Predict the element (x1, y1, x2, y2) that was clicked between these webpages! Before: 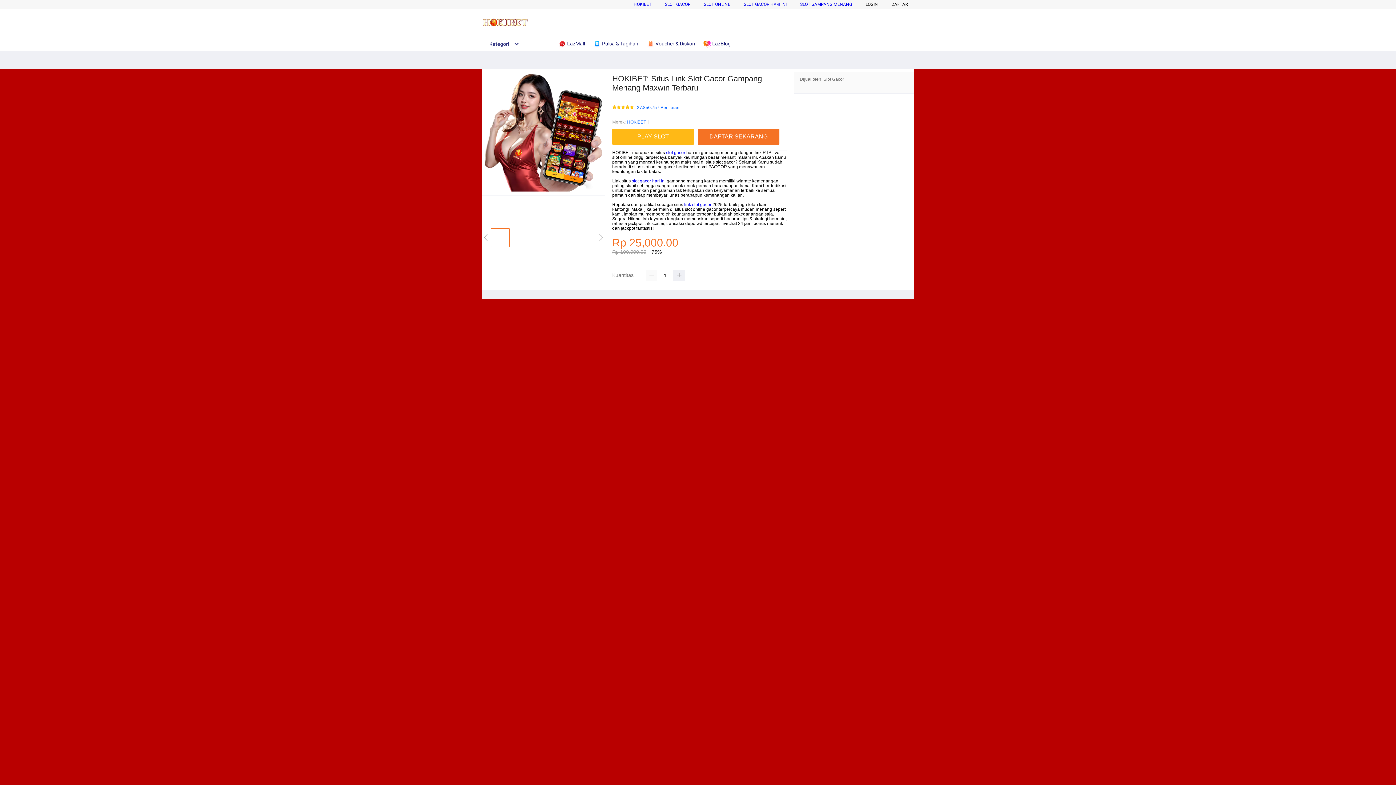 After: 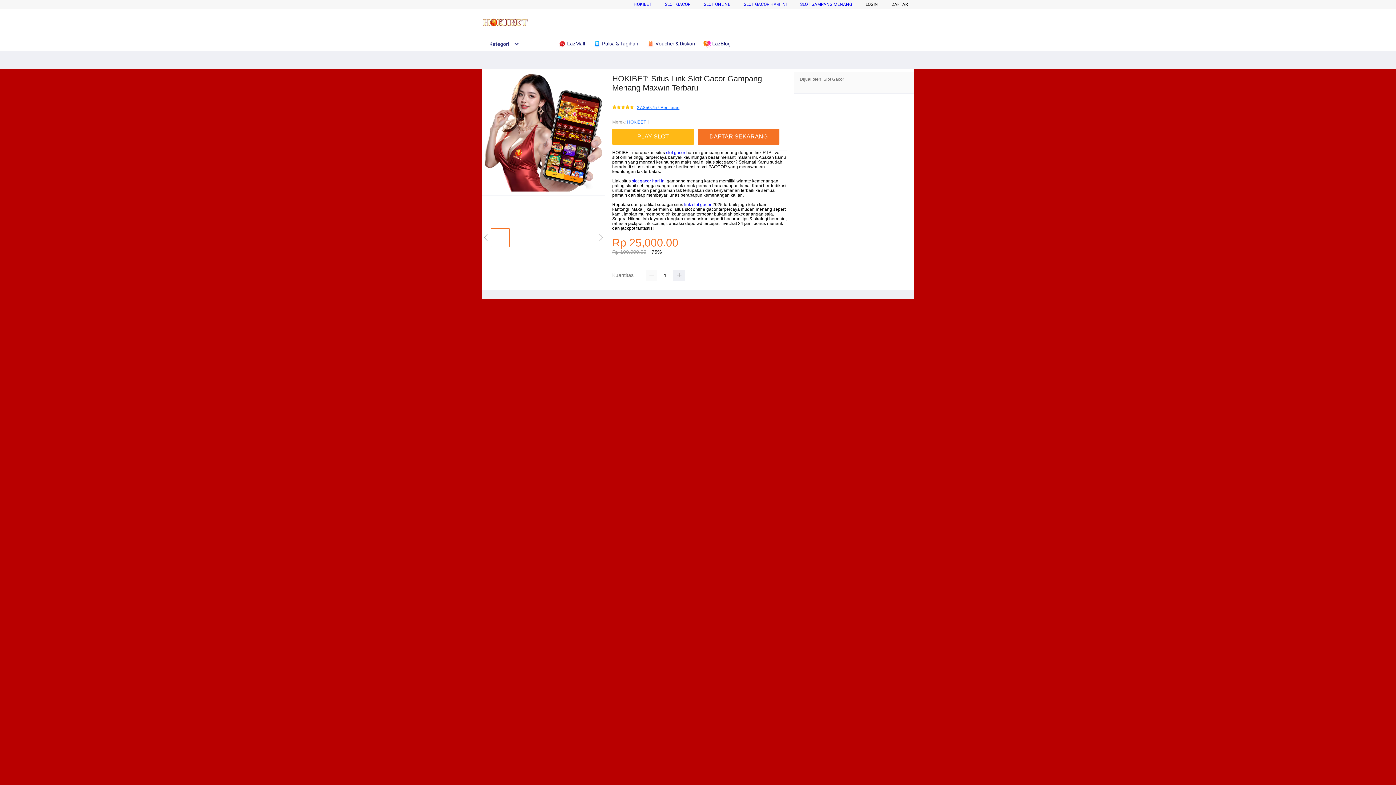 Action: bbox: (637, 105, 679, 110) label: 27.850.757 Penilaian